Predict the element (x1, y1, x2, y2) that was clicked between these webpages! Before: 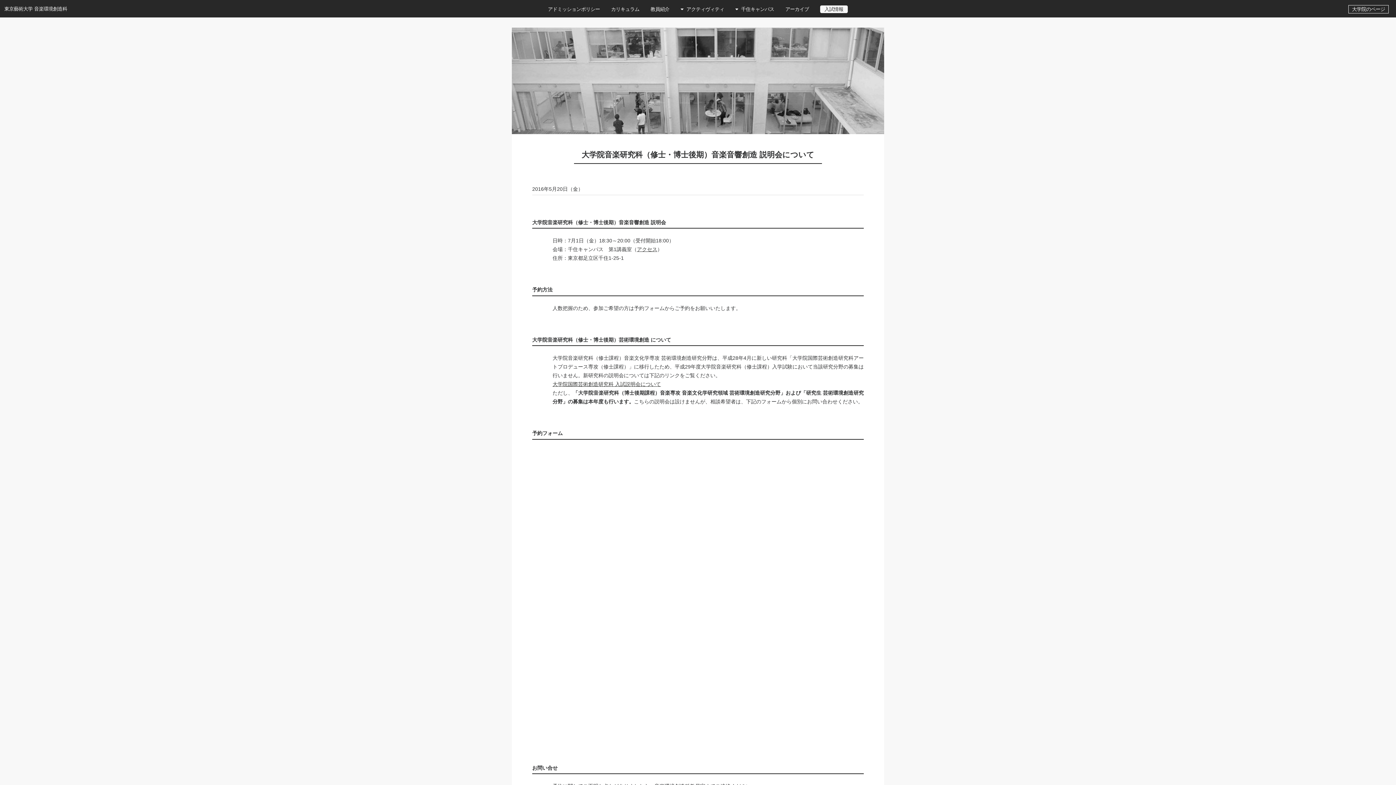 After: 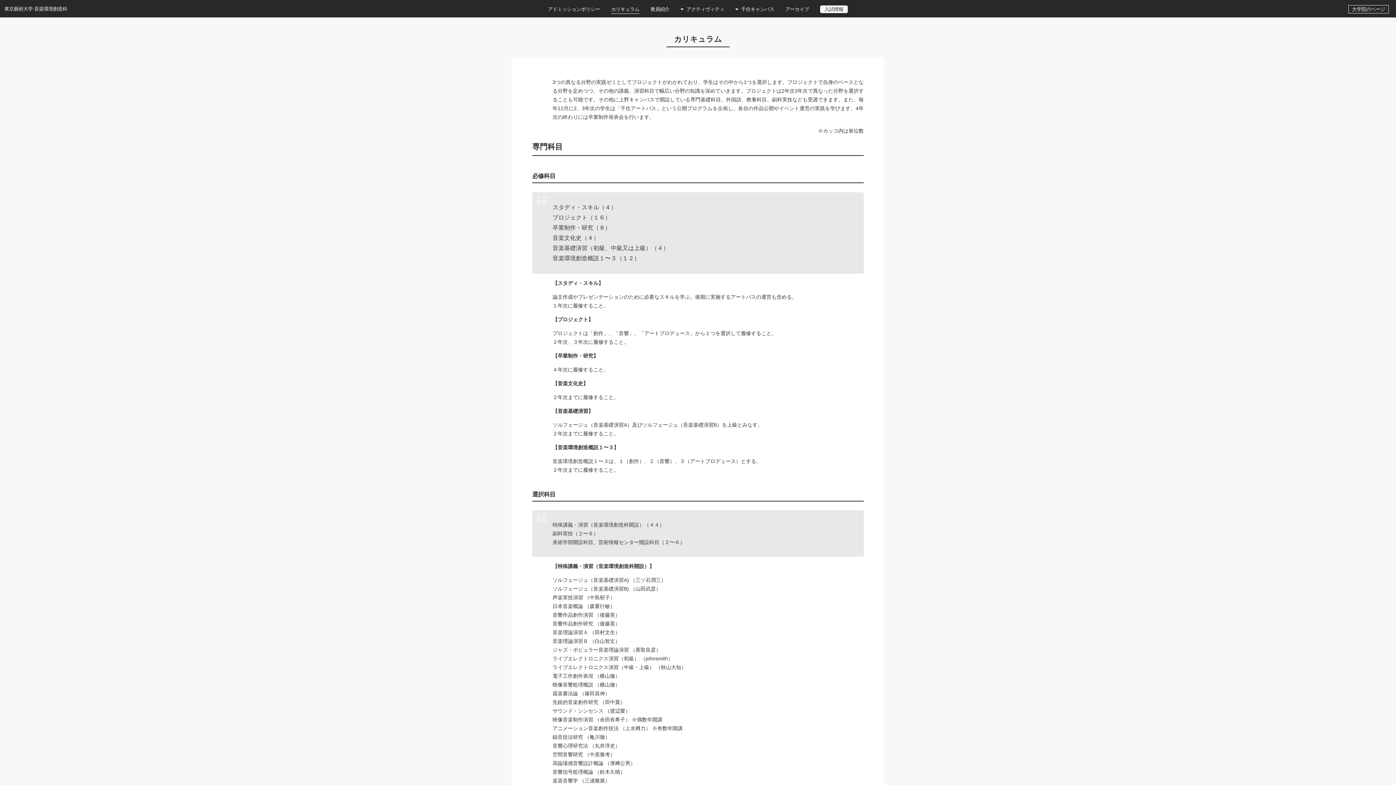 Action: label: カリキュラム bbox: (611, 6, 639, 12)